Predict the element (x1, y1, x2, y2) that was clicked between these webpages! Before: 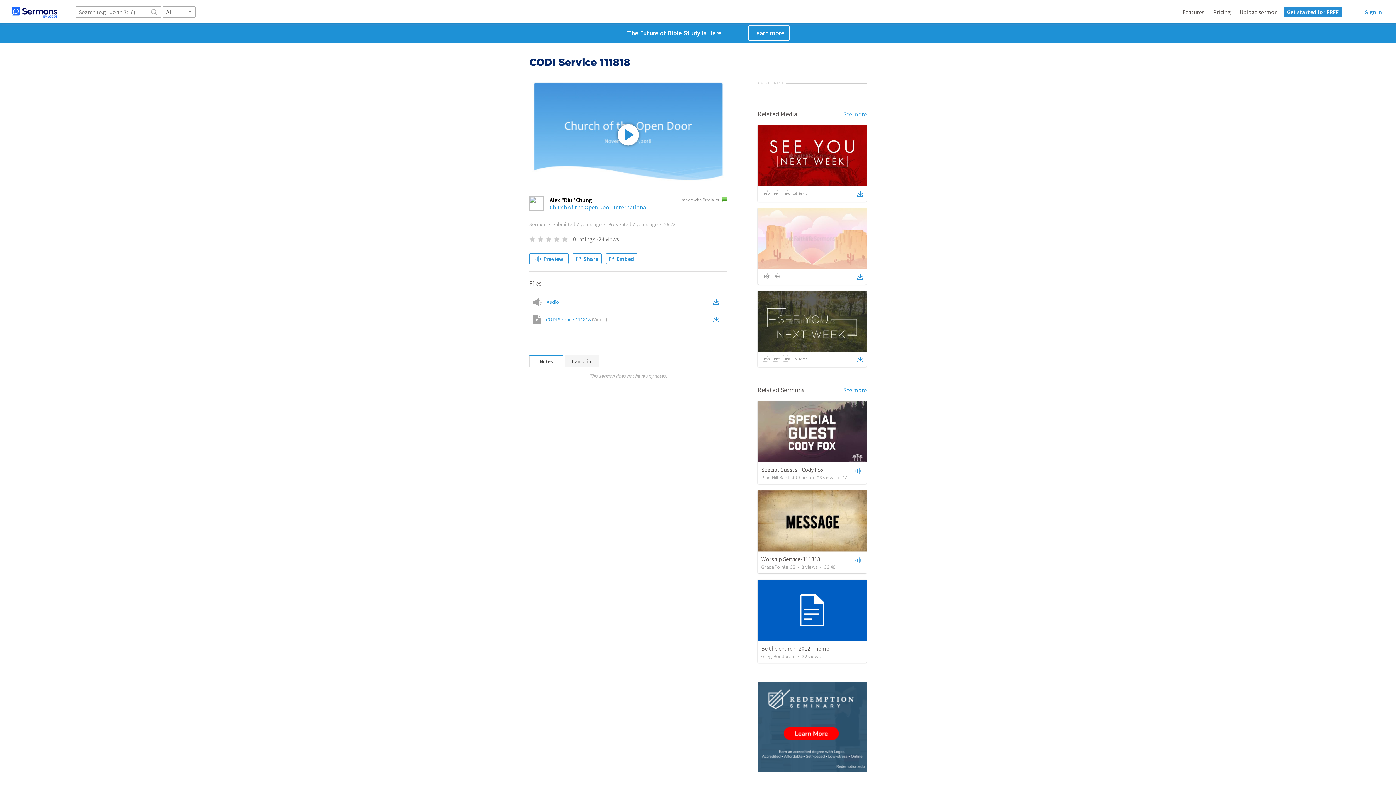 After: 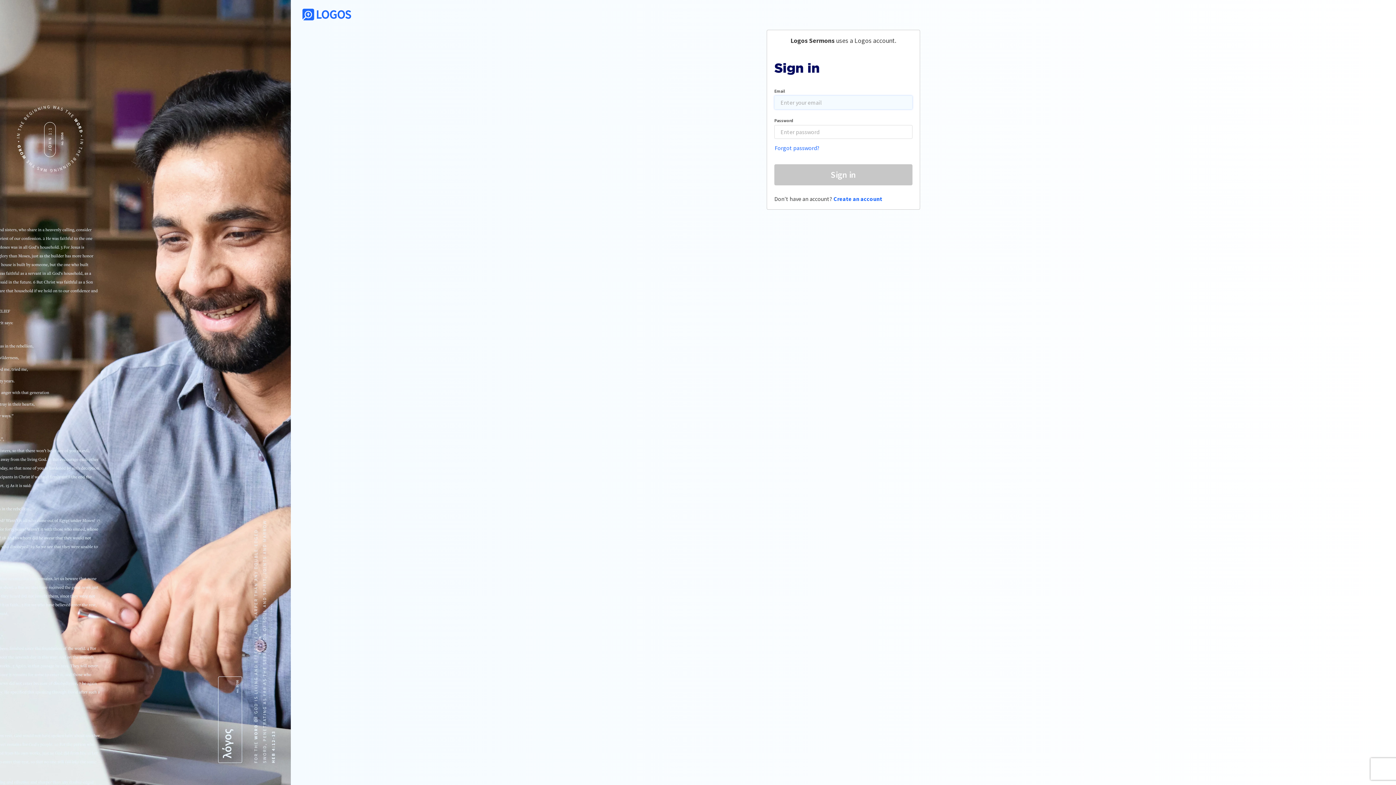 Action: bbox: (1354, 6, 1393, 17) label: Sign in